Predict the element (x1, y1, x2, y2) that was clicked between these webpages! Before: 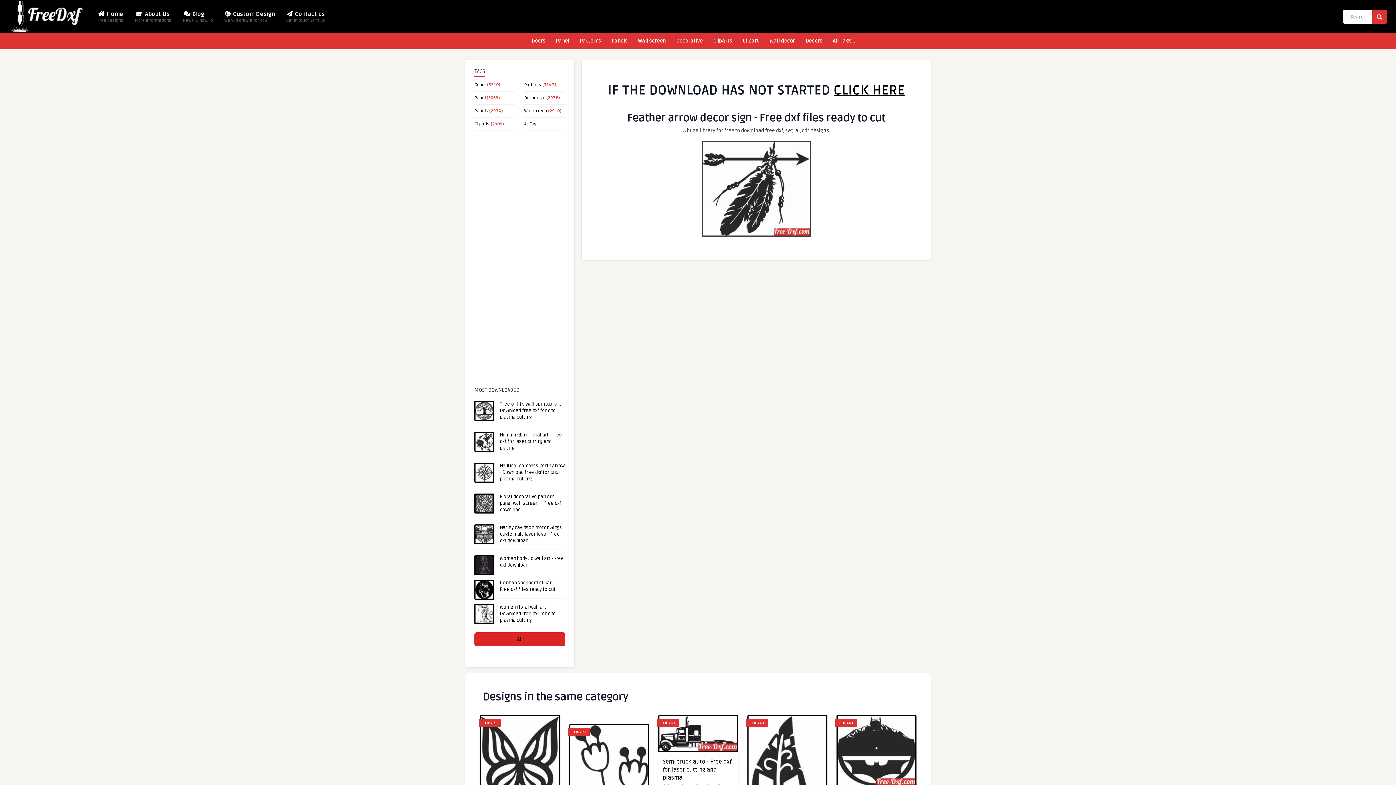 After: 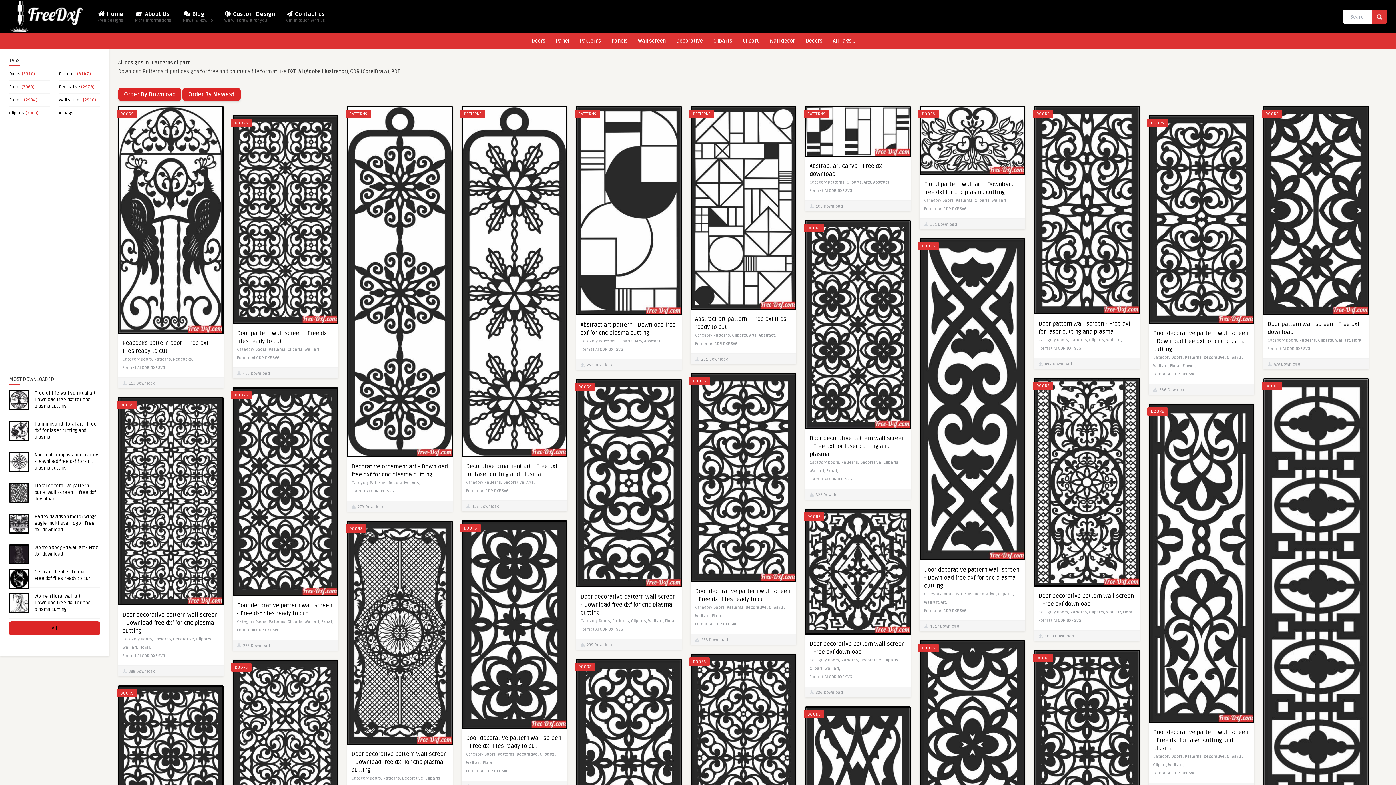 Action: bbox: (577, 32, 604, 48) label: Patterns